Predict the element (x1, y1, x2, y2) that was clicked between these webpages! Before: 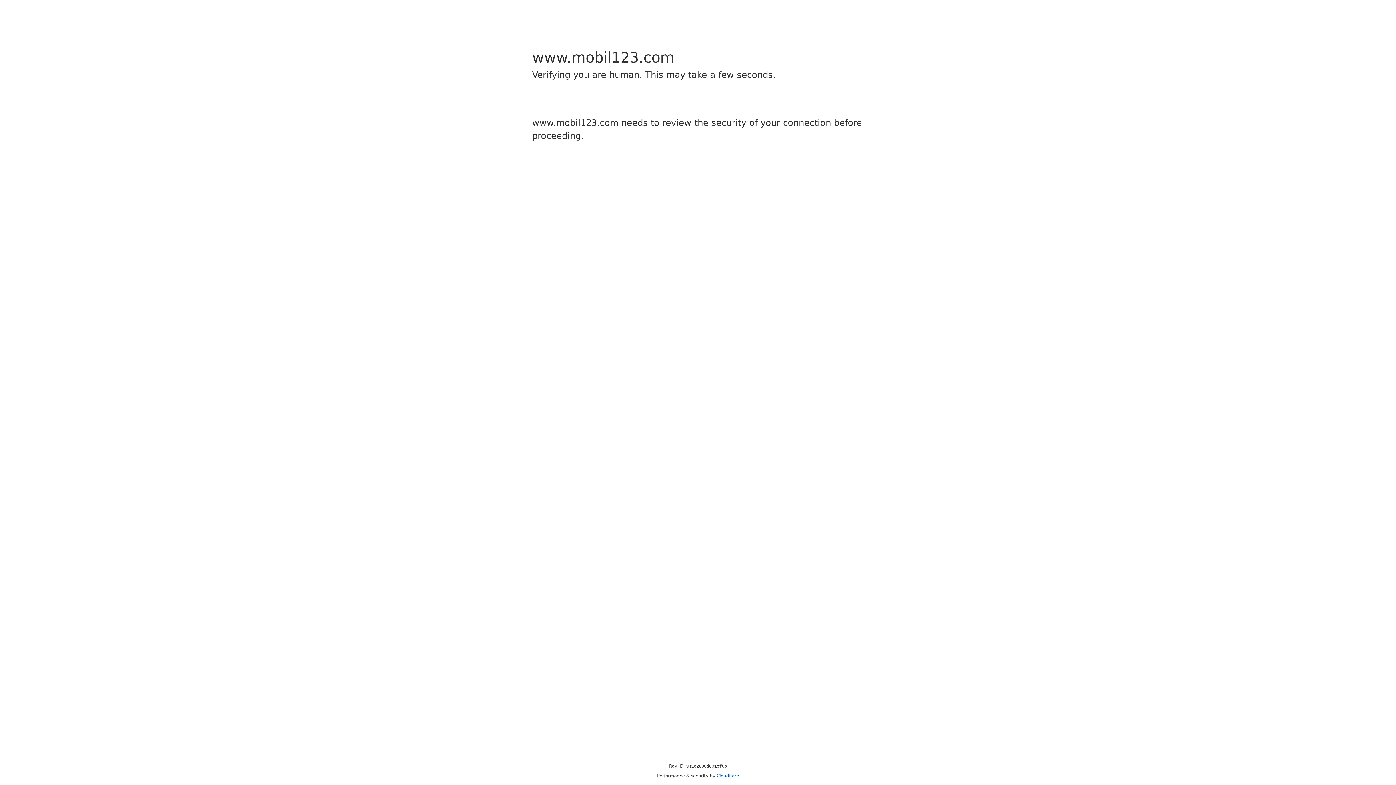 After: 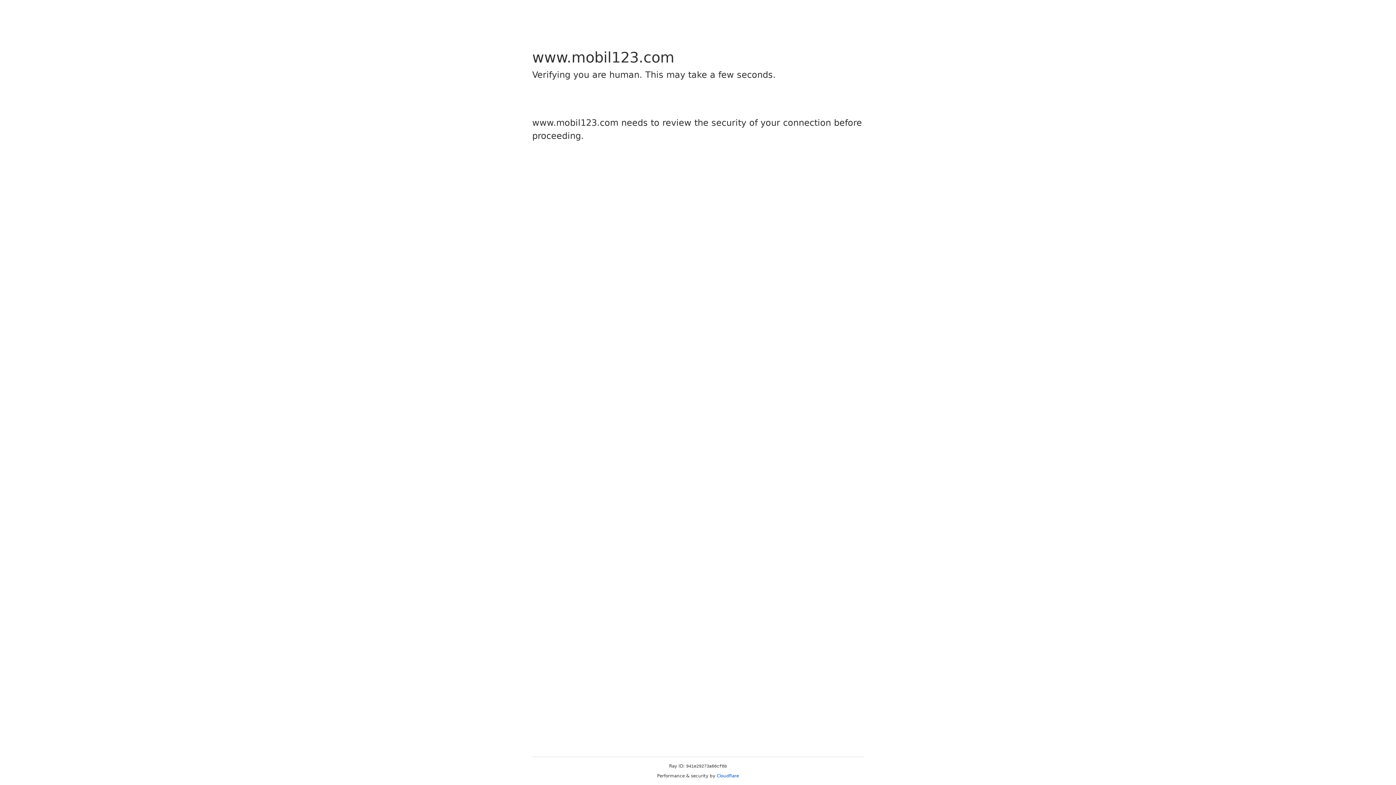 Action: bbox: (716, 773, 739, 778) label: Cloudflare